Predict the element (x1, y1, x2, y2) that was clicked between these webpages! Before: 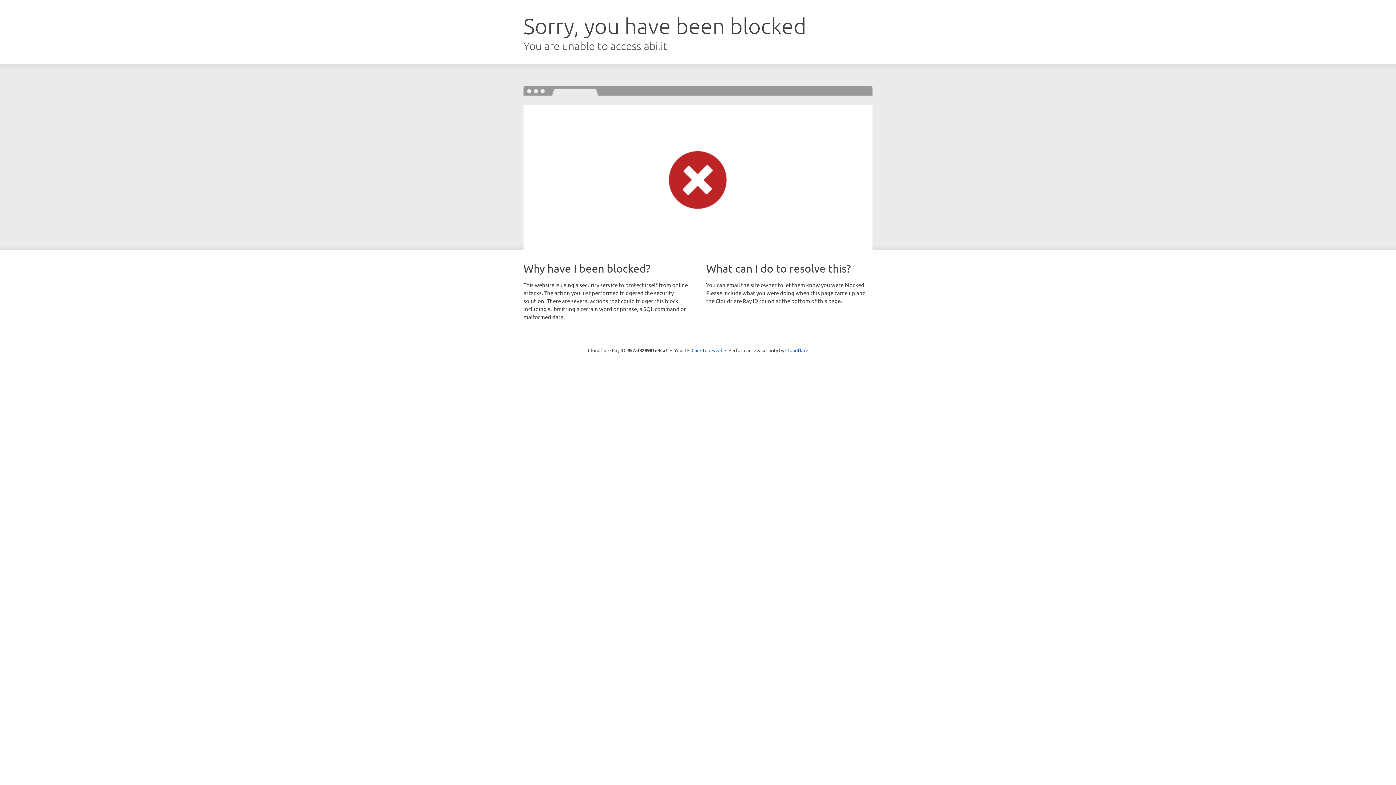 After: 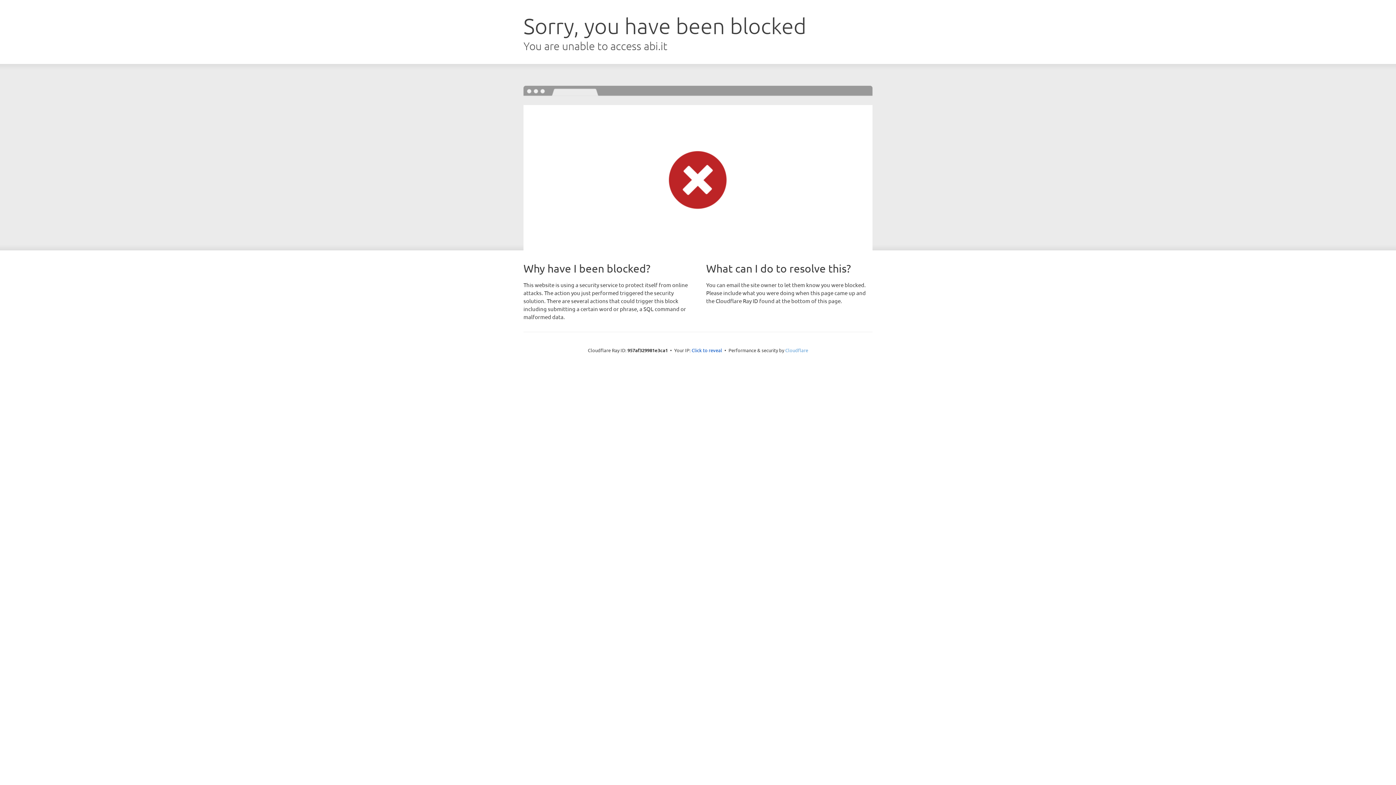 Action: bbox: (785, 347, 808, 353) label: Cloudflare